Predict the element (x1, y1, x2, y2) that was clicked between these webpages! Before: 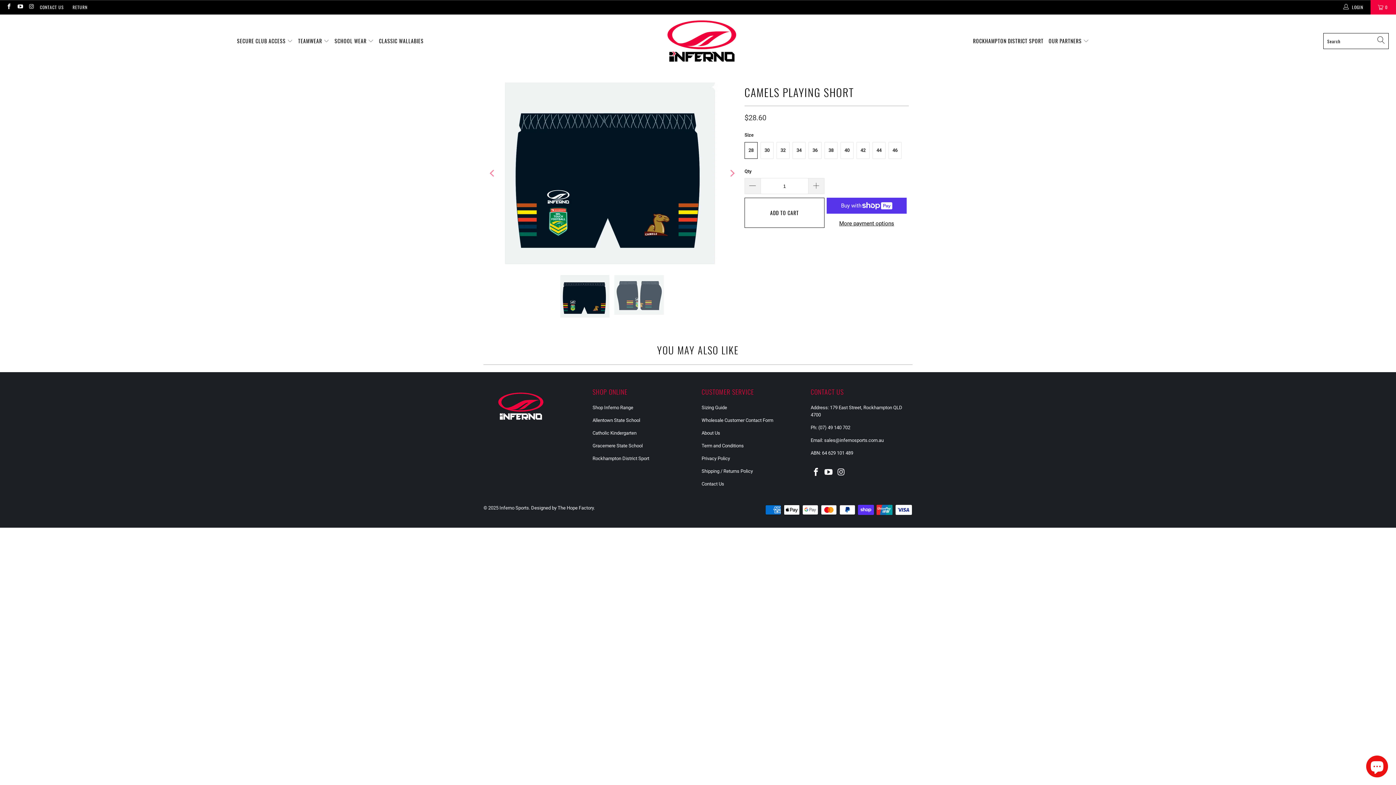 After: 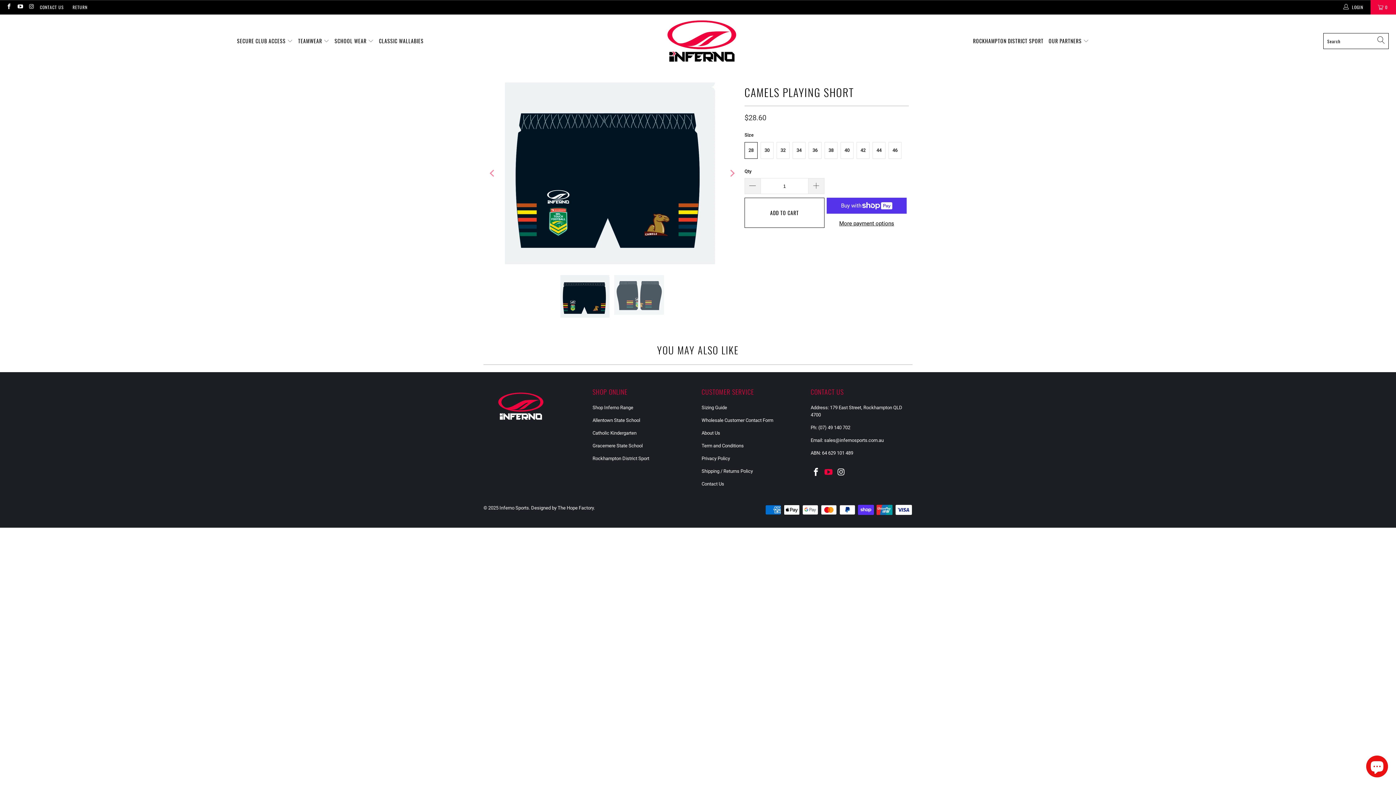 Action: bbox: (823, 468, 834, 477)